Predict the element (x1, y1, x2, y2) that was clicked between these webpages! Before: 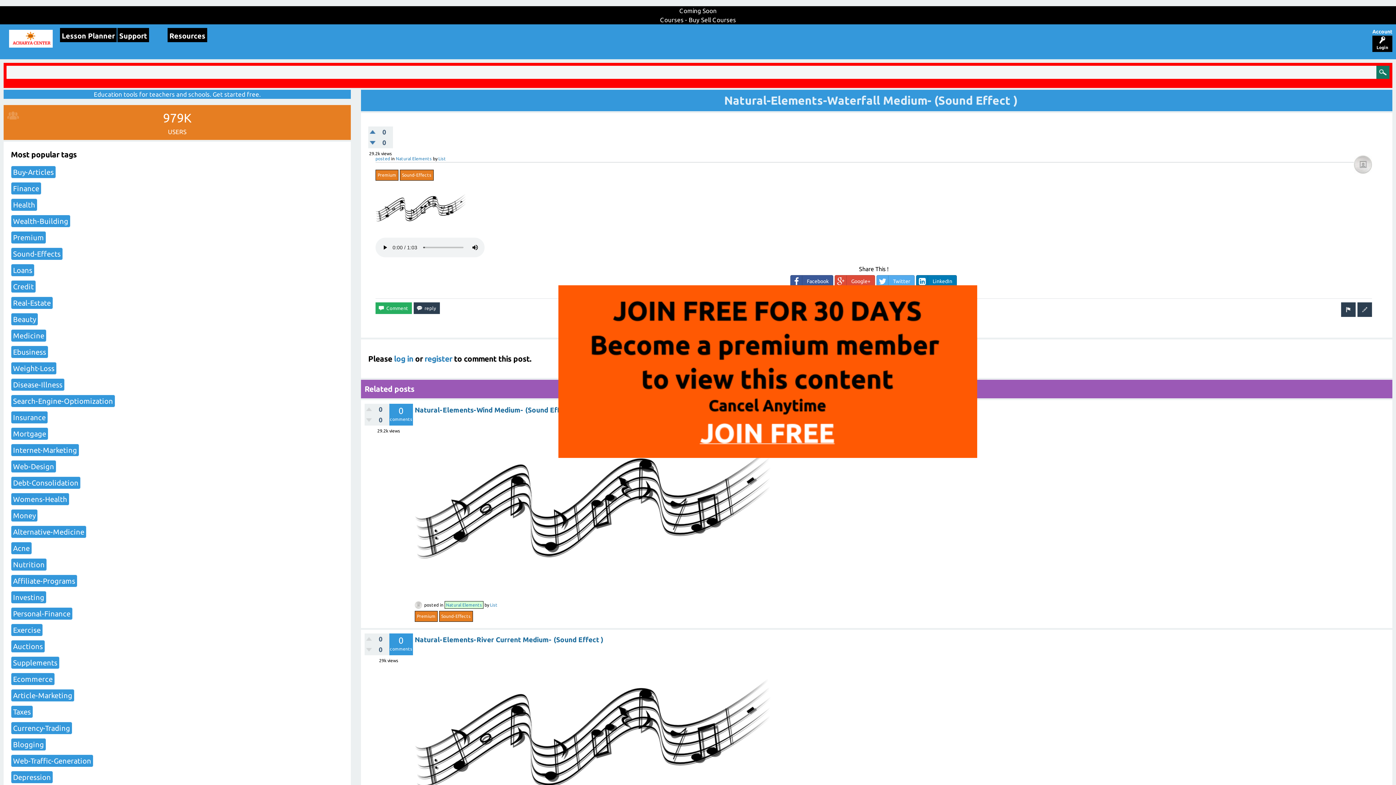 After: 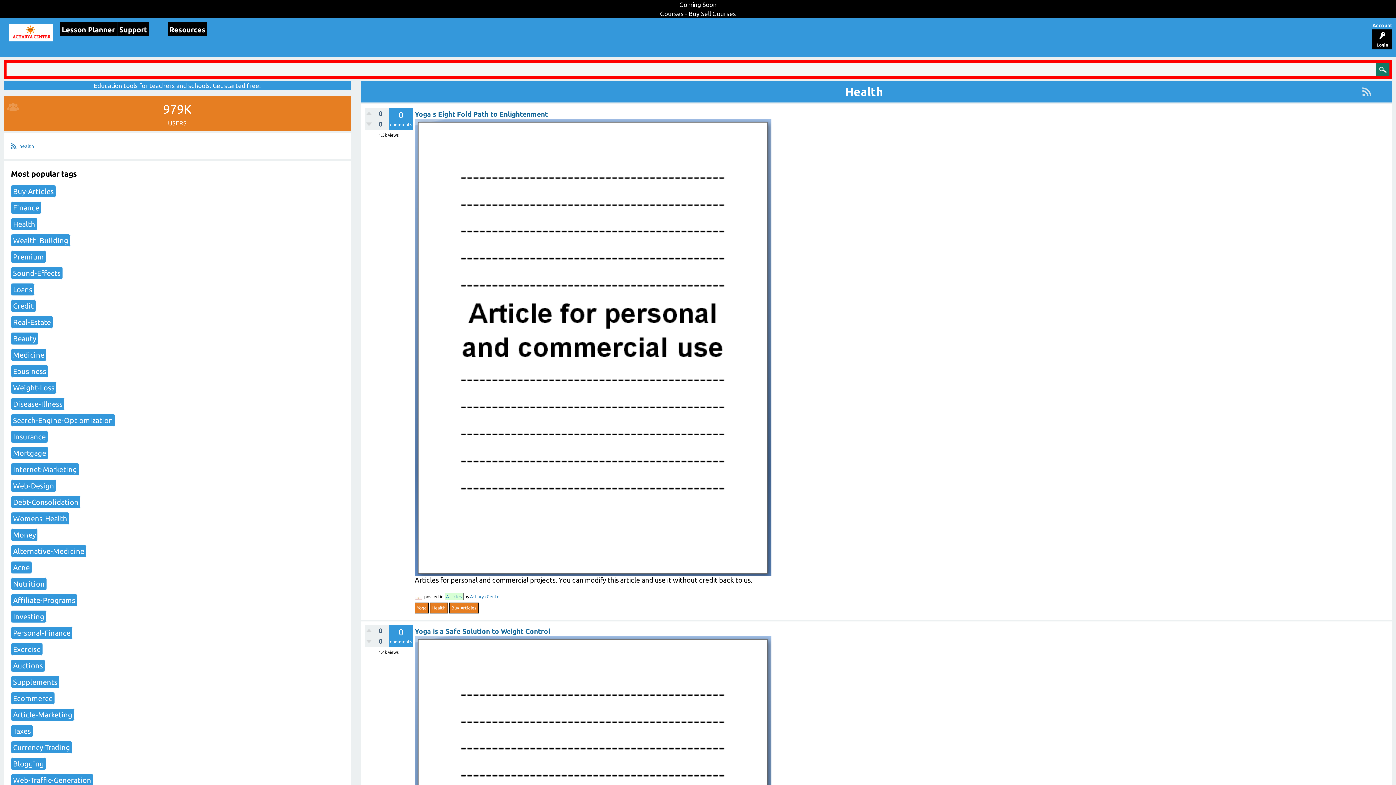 Action: bbox: (10, 198, 37, 211) label: Health